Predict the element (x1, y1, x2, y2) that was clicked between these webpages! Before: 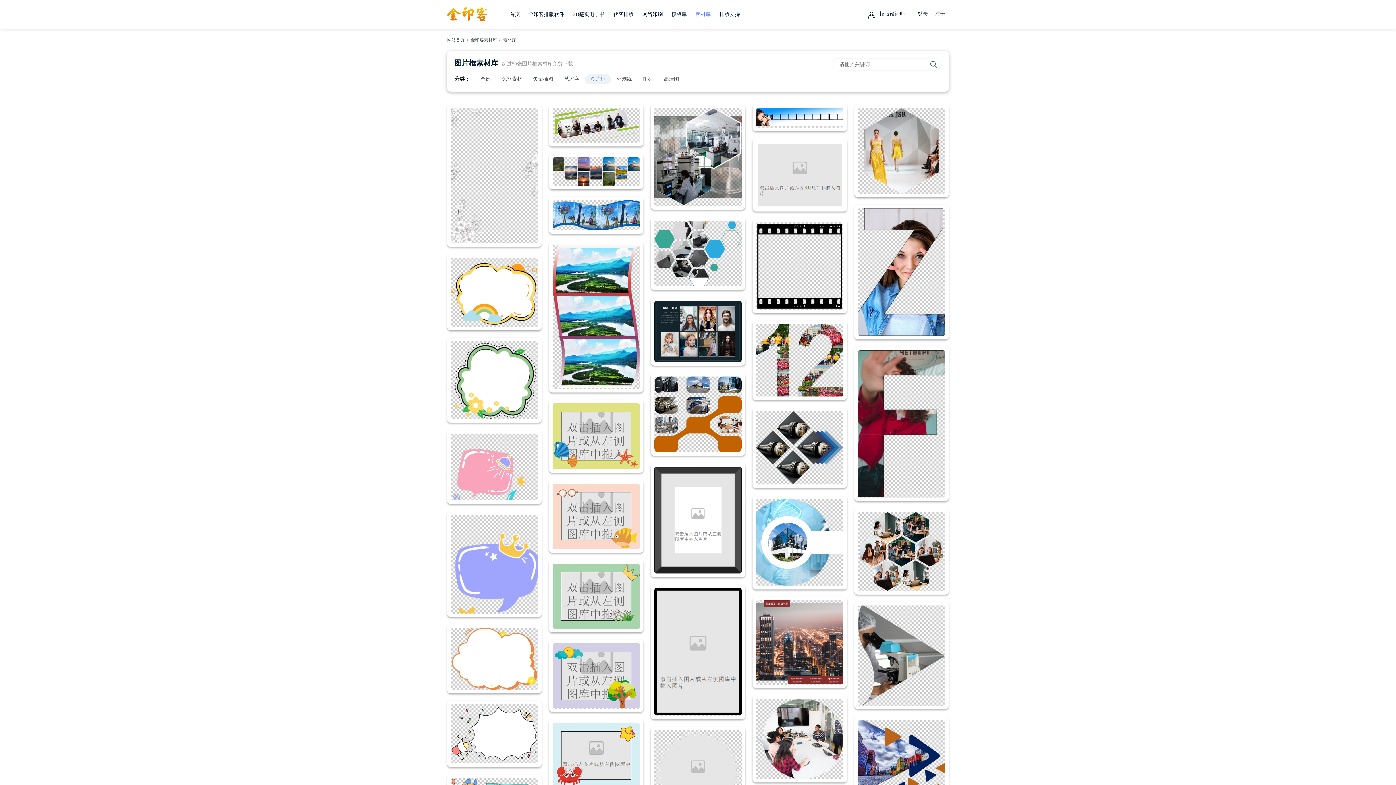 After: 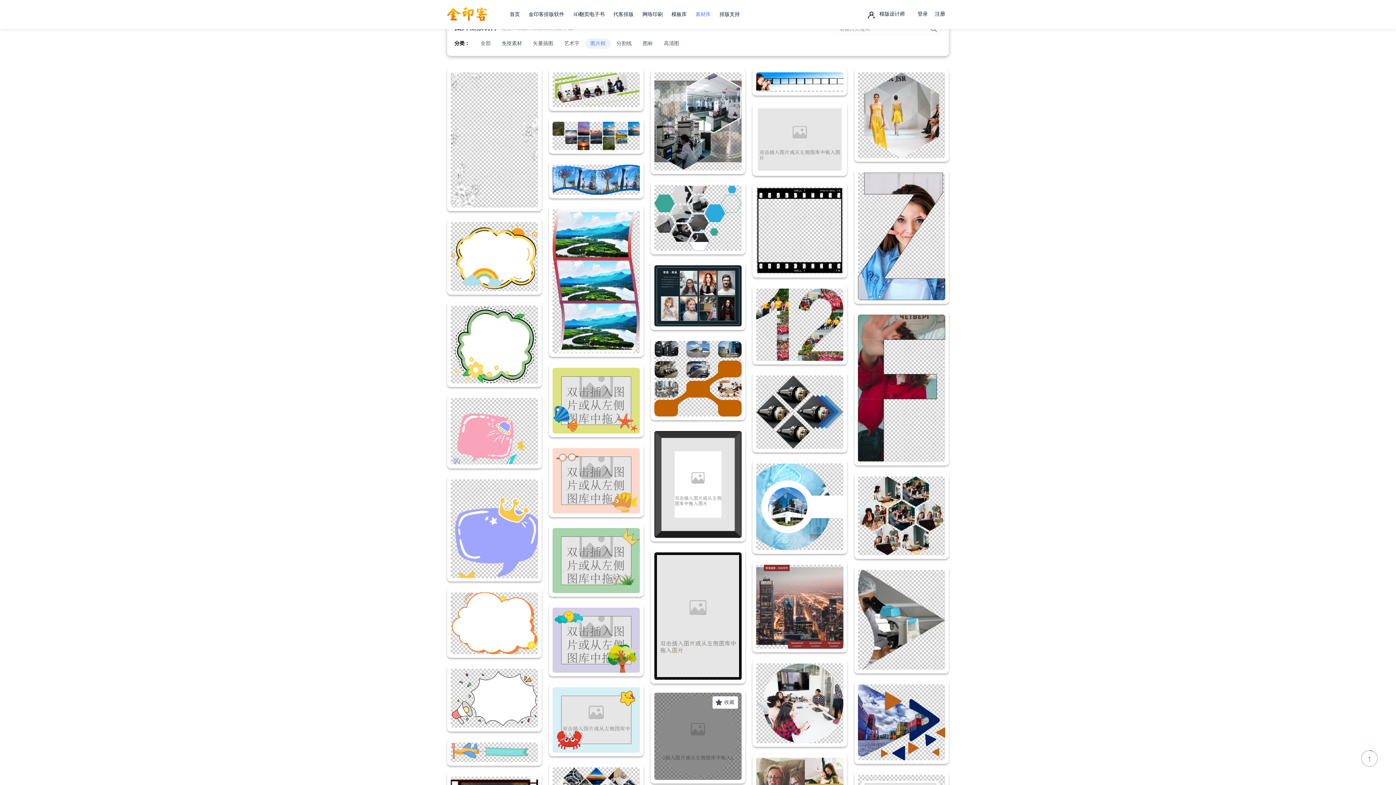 Action: bbox: (650, 726, 745, 821)